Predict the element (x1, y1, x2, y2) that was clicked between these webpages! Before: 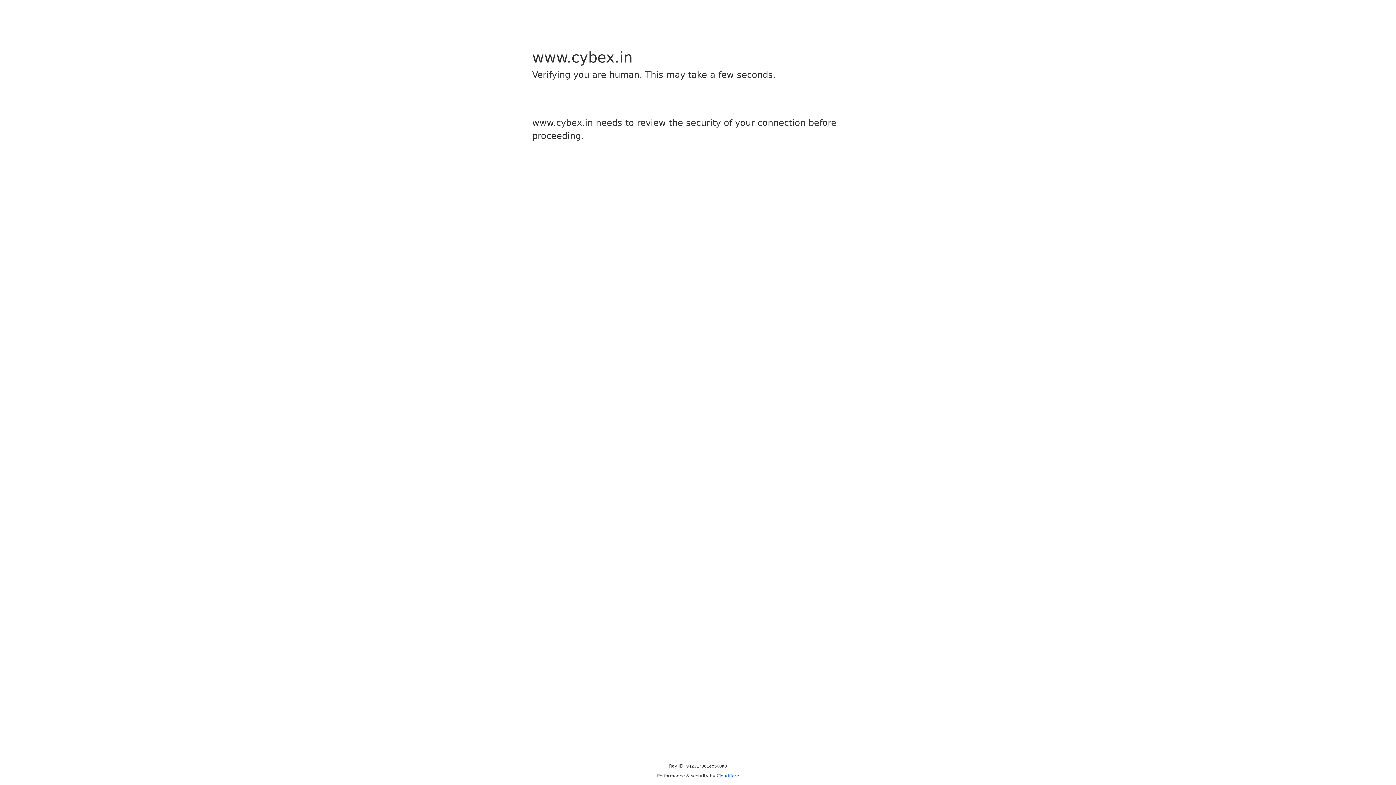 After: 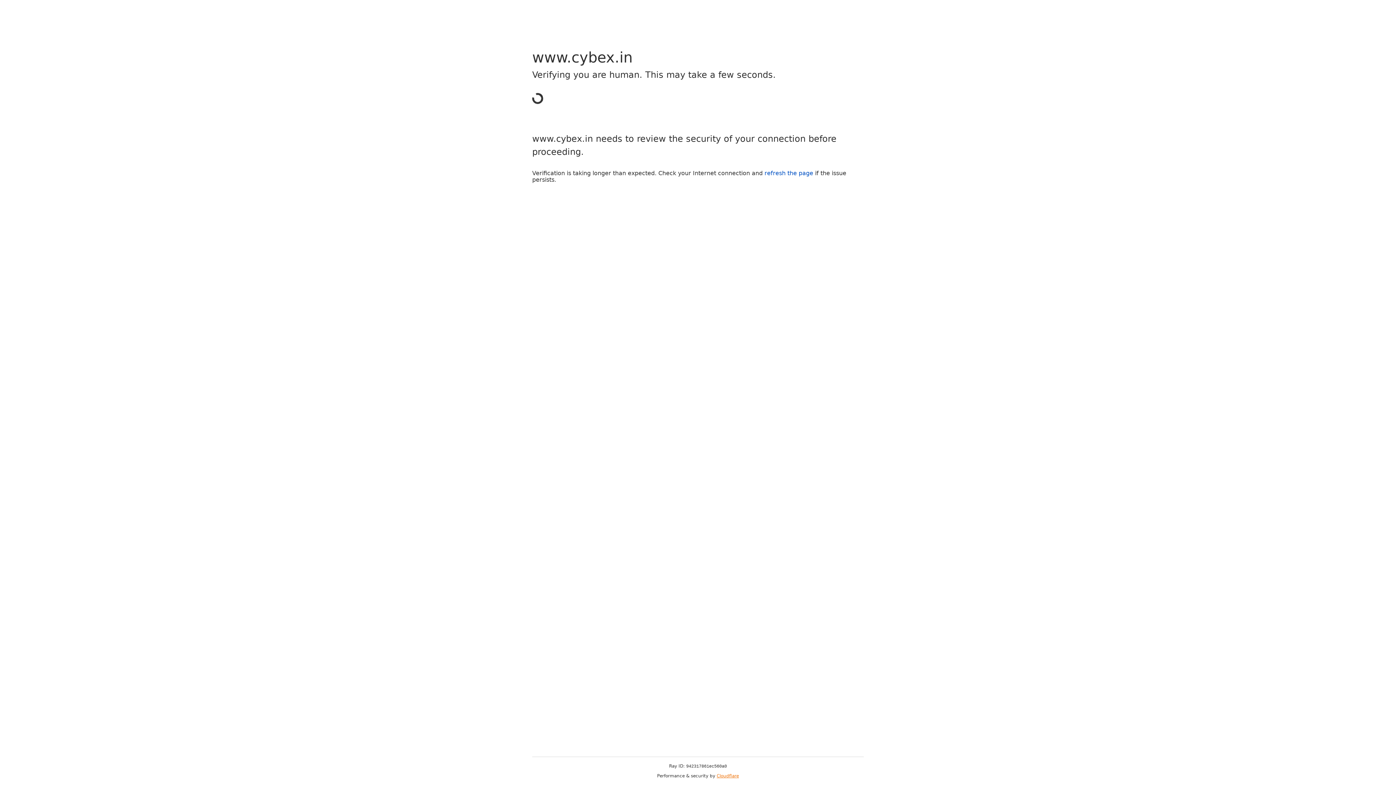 Action: label: Cloudflare bbox: (716, 773, 739, 778)